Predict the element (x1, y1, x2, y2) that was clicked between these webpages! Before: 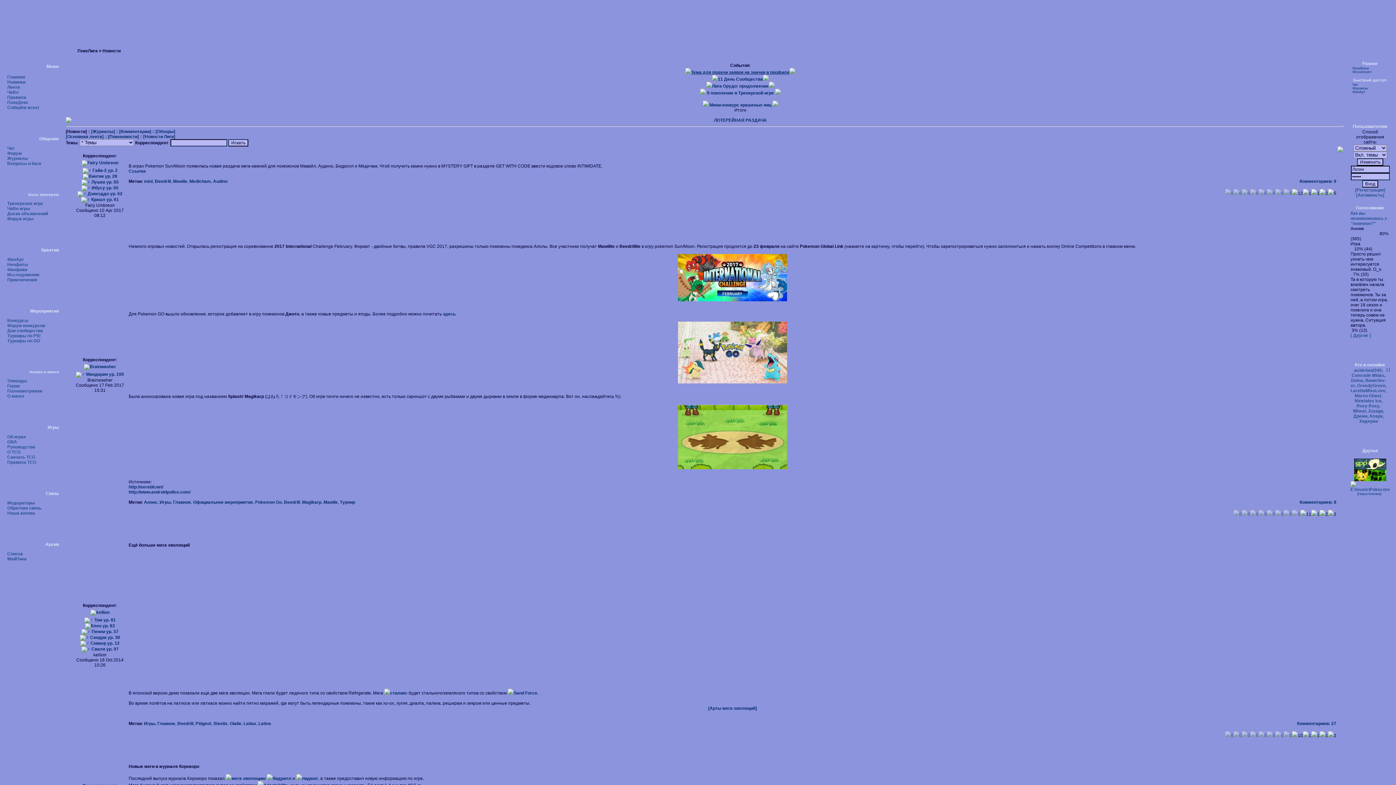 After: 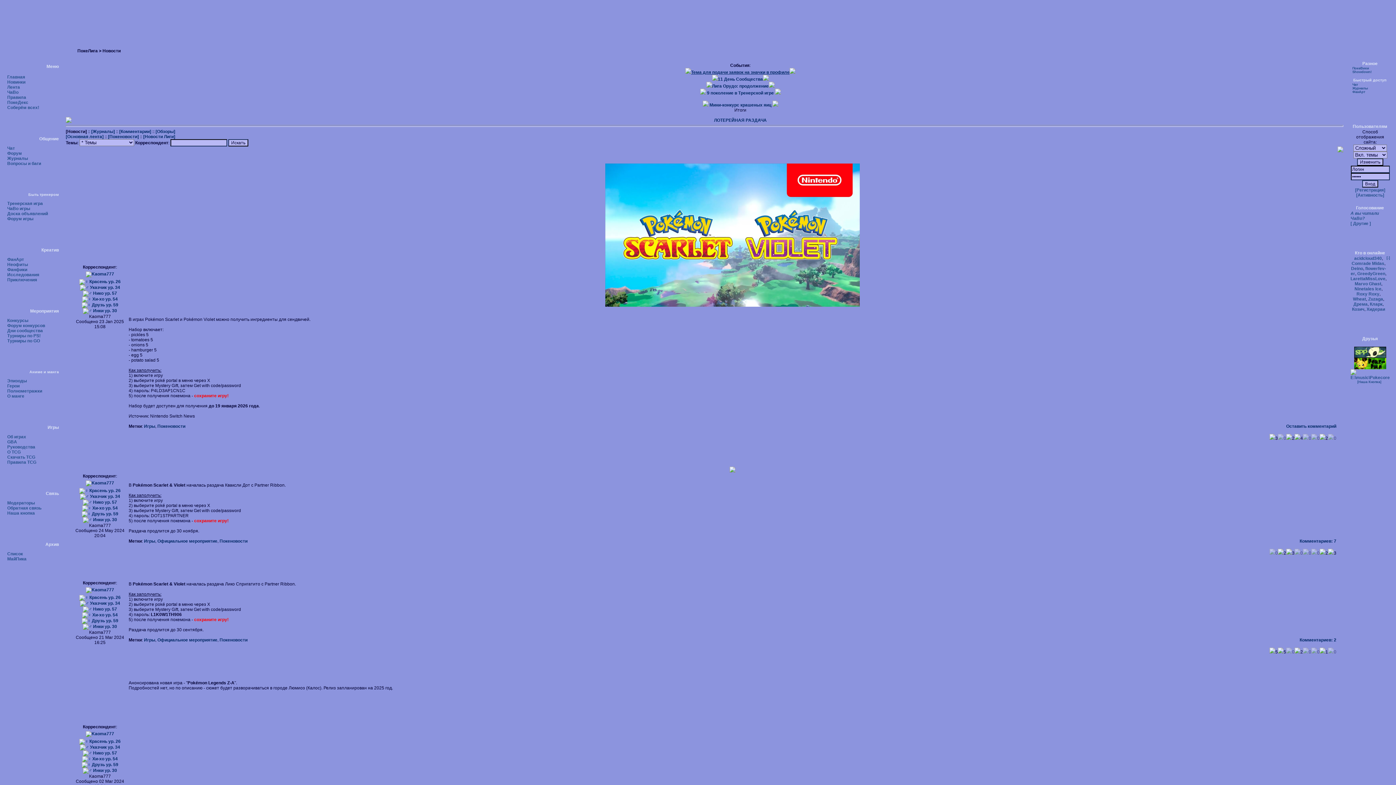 Action: label: Игры bbox: (159, 500, 170, 505)